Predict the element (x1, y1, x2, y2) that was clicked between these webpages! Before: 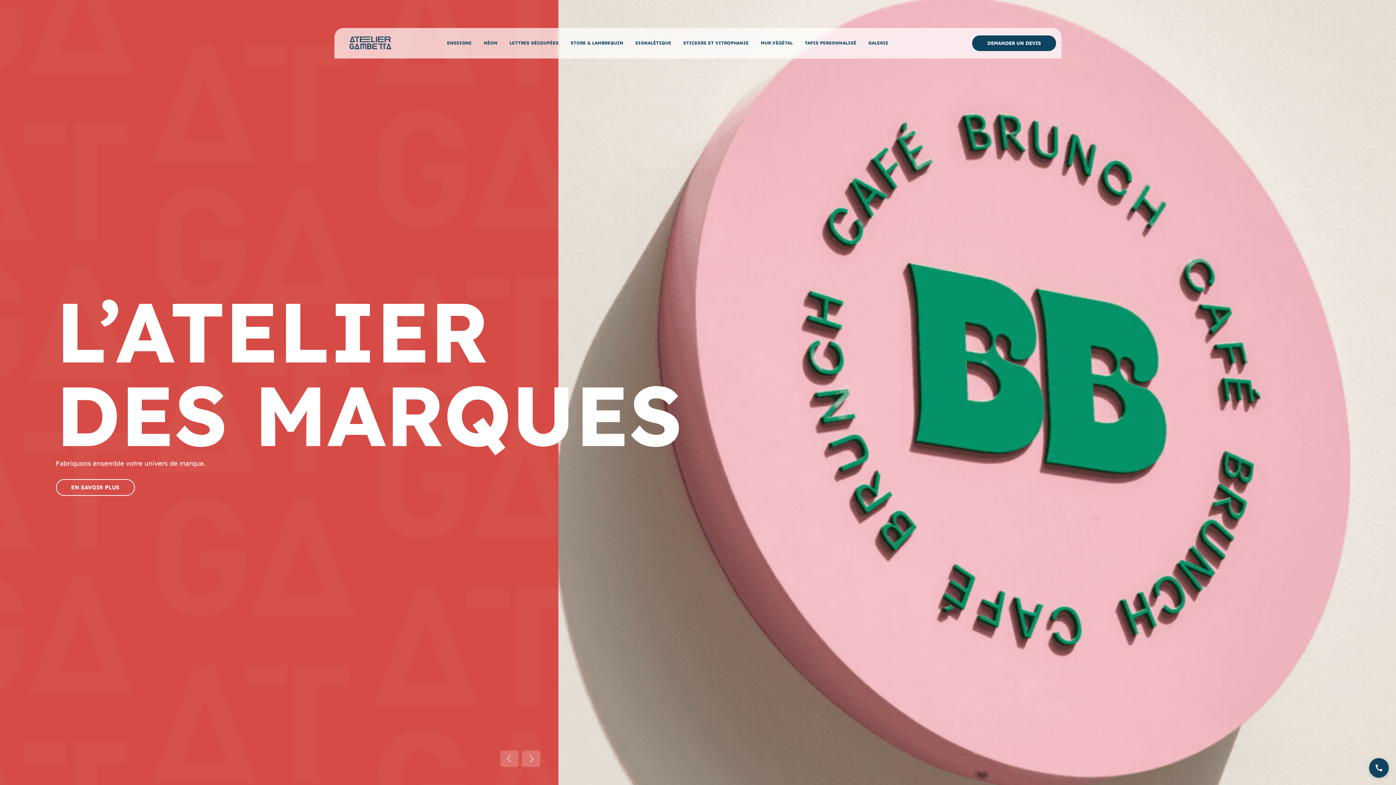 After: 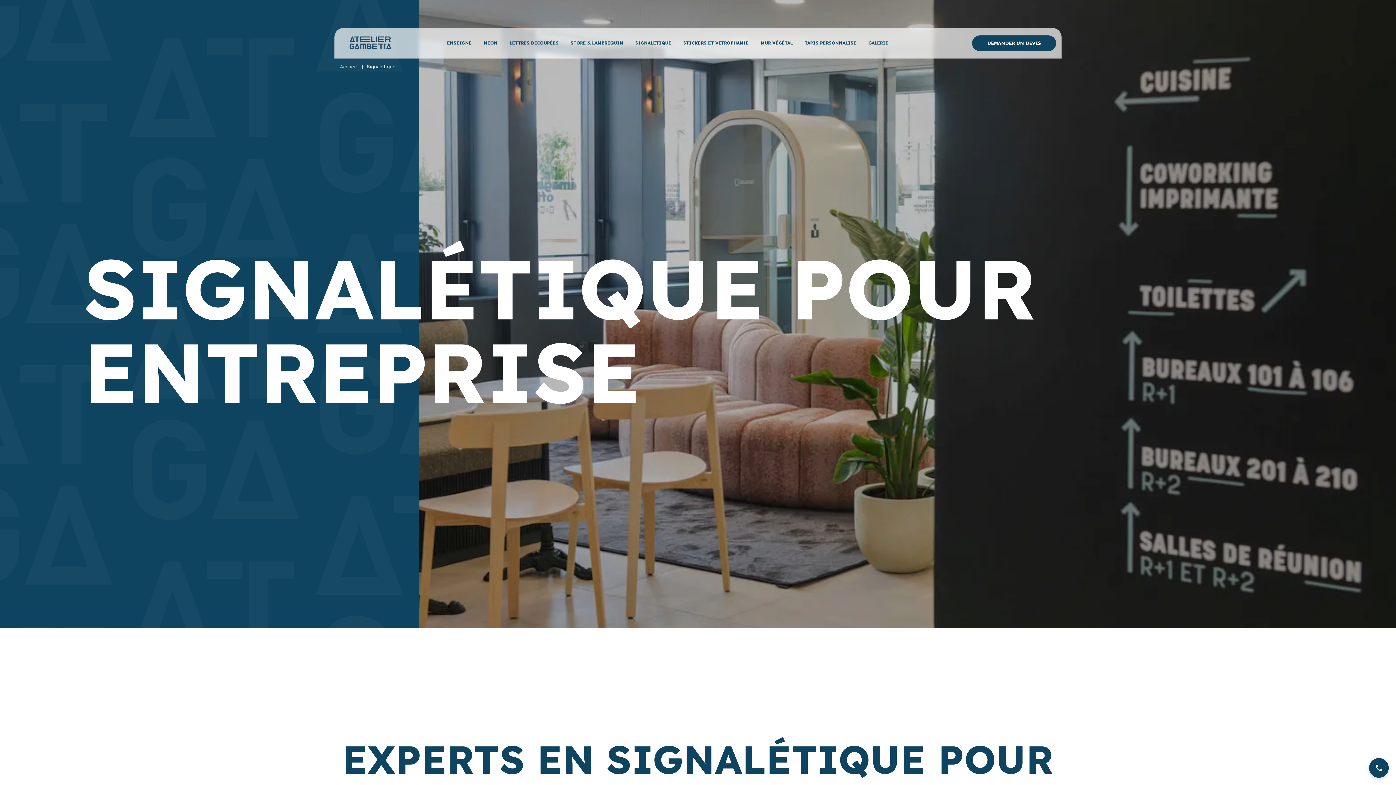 Action: bbox: (635, 39, 671, 46) label: SIGNALÉTIQUE